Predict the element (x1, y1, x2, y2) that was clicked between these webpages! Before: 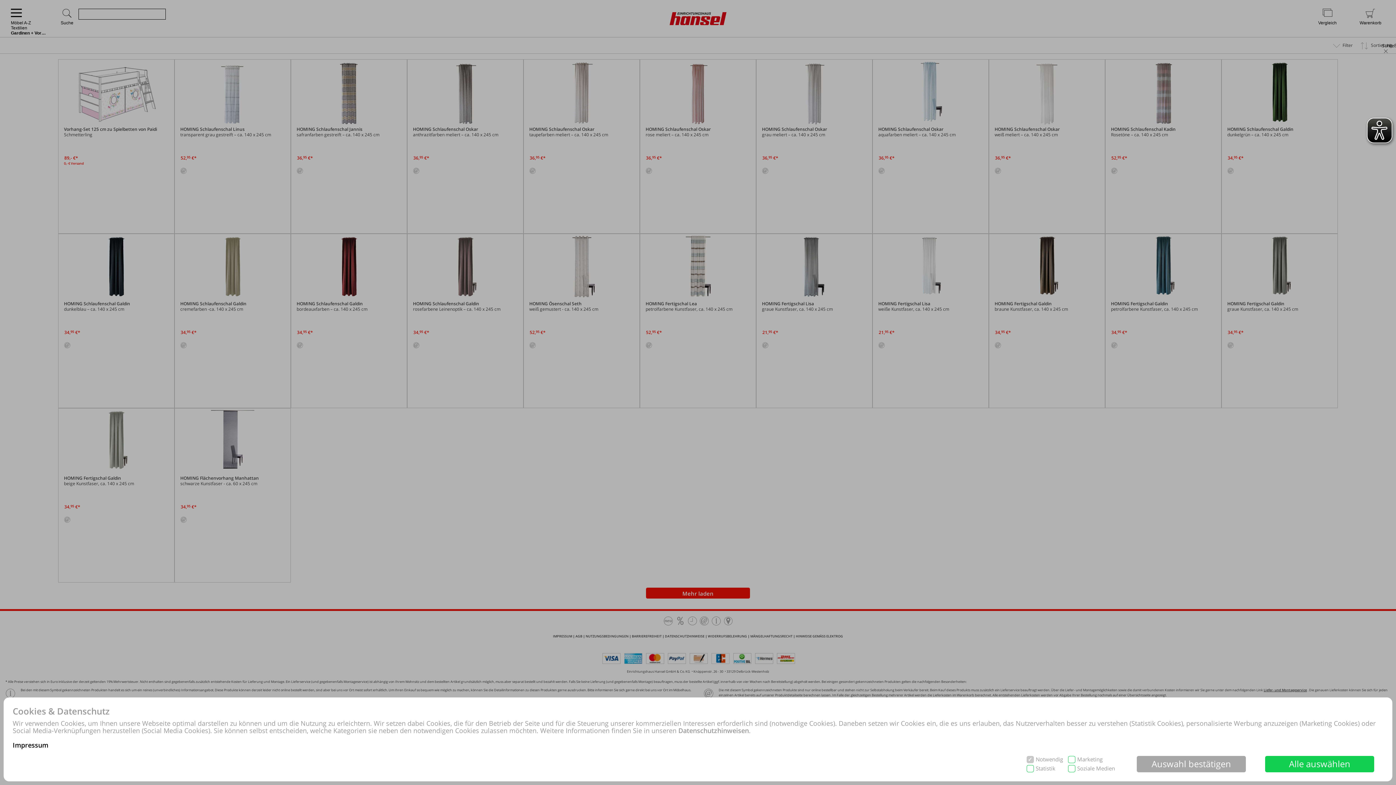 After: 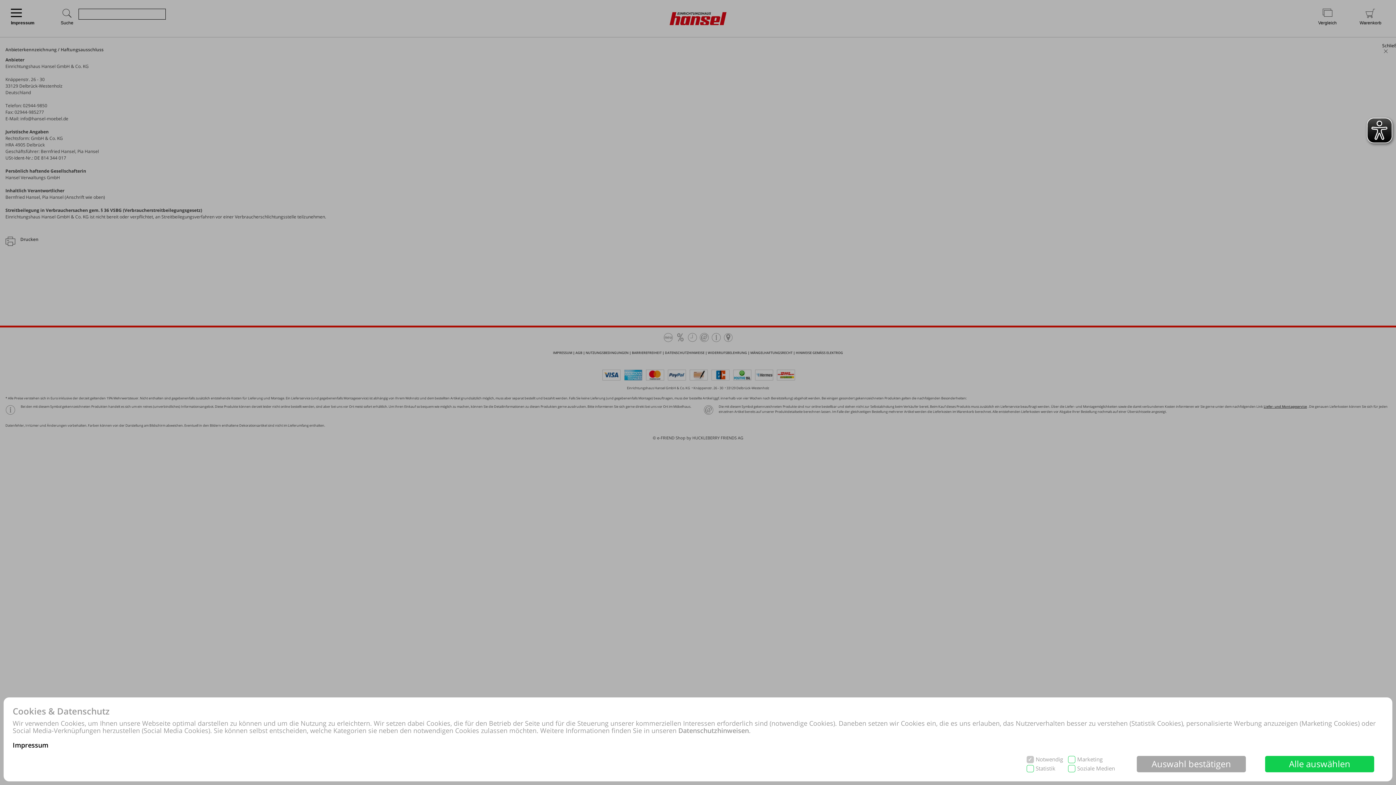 Action: label: Impressum bbox: (12, 741, 48, 749)